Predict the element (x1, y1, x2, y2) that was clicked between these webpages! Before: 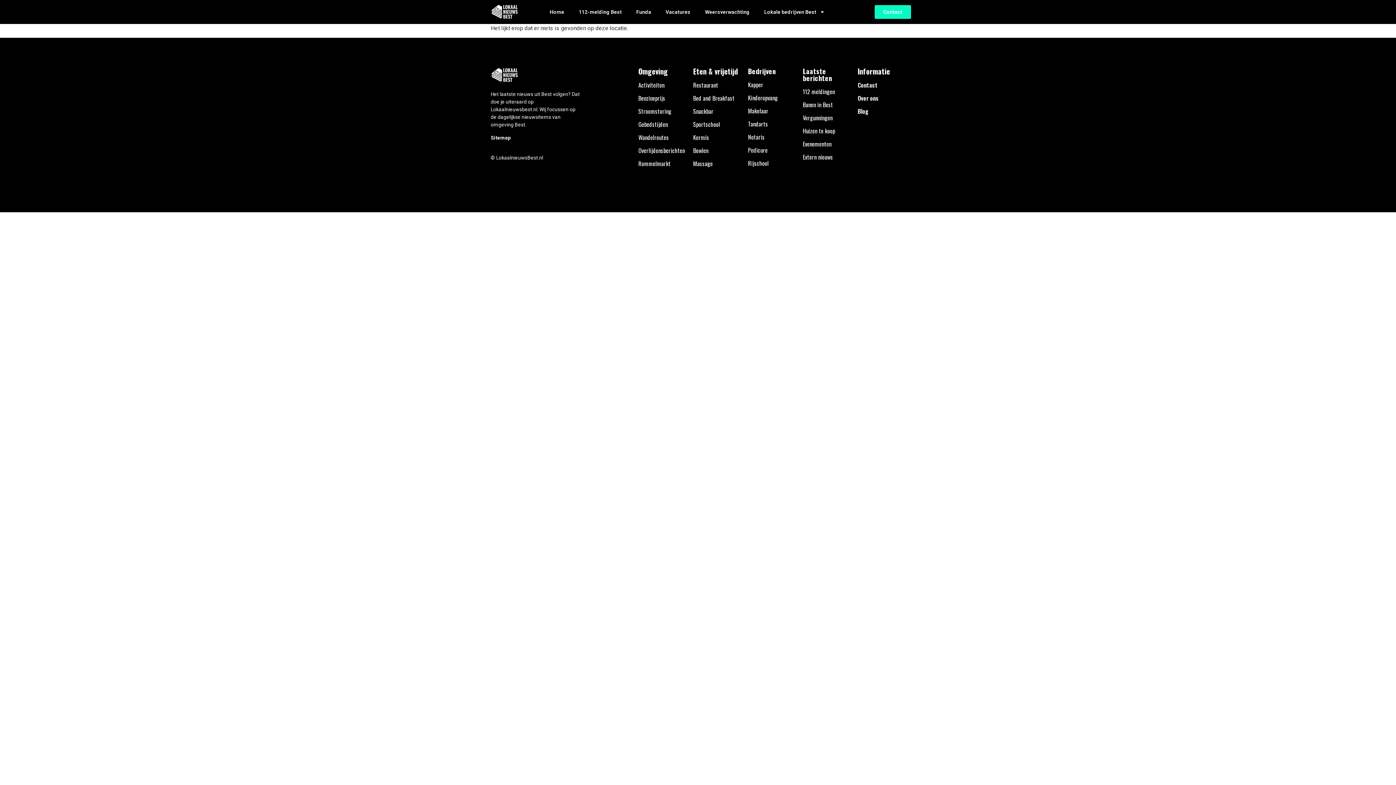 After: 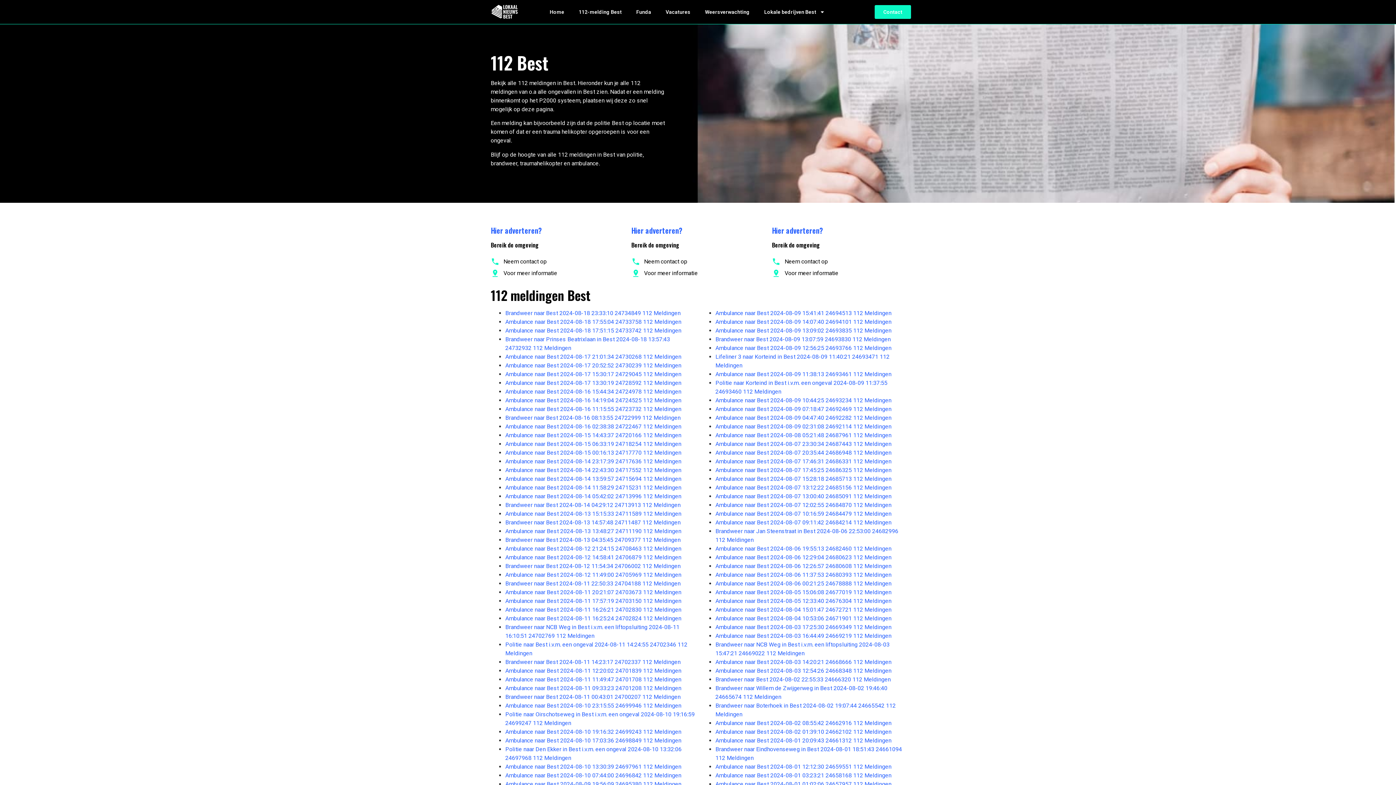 Action: bbox: (803, 87, 835, 96) label: 112 meldingen